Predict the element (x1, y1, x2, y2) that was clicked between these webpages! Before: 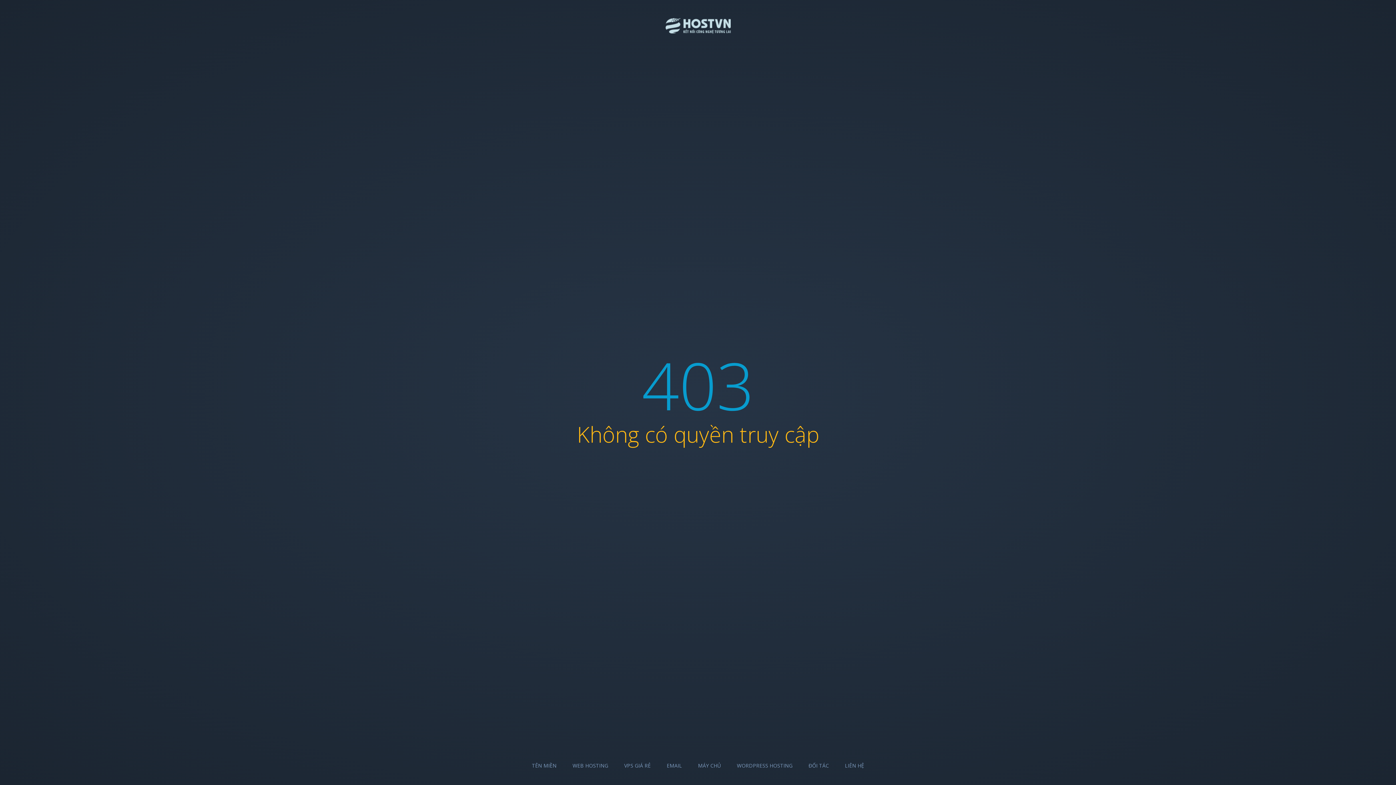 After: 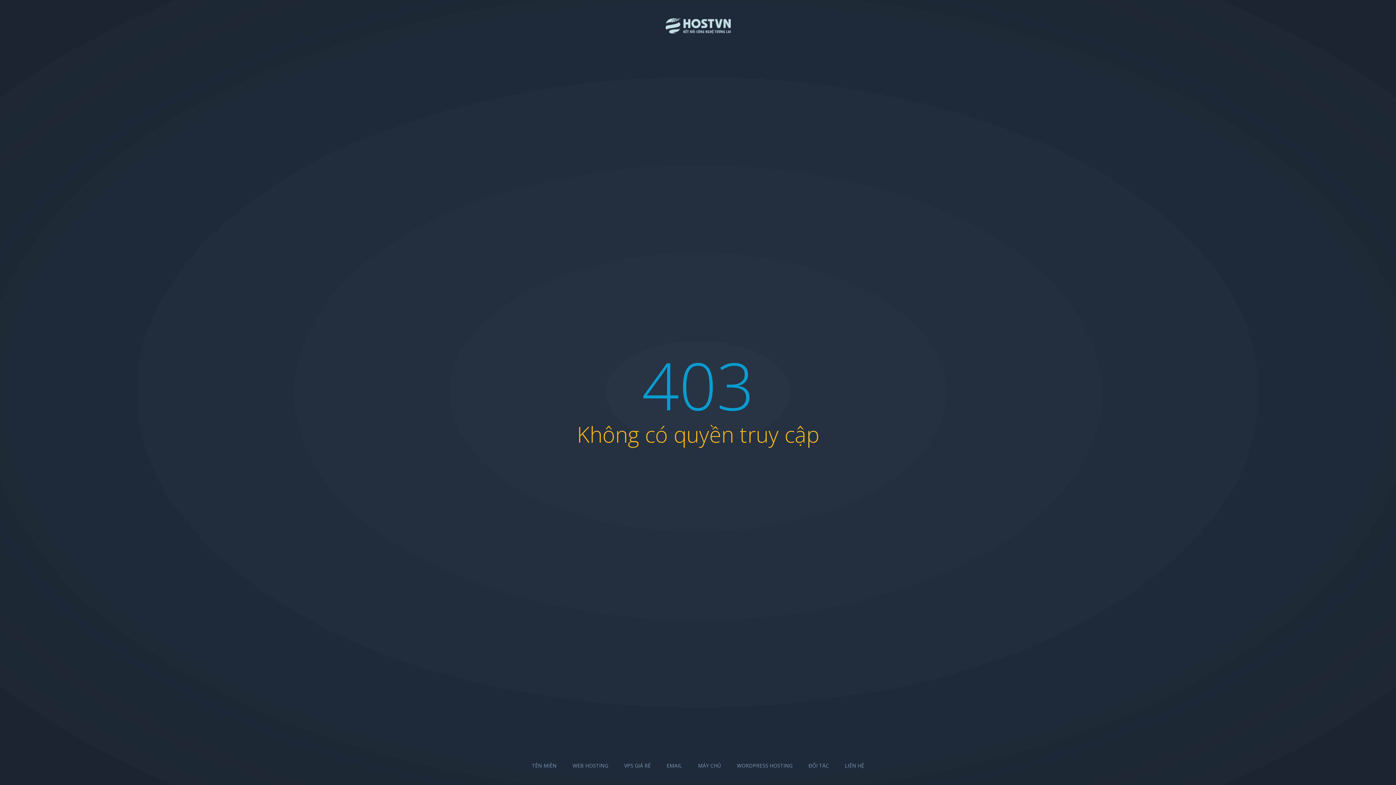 Action: label: EMAIL bbox: (666, 762, 682, 769)